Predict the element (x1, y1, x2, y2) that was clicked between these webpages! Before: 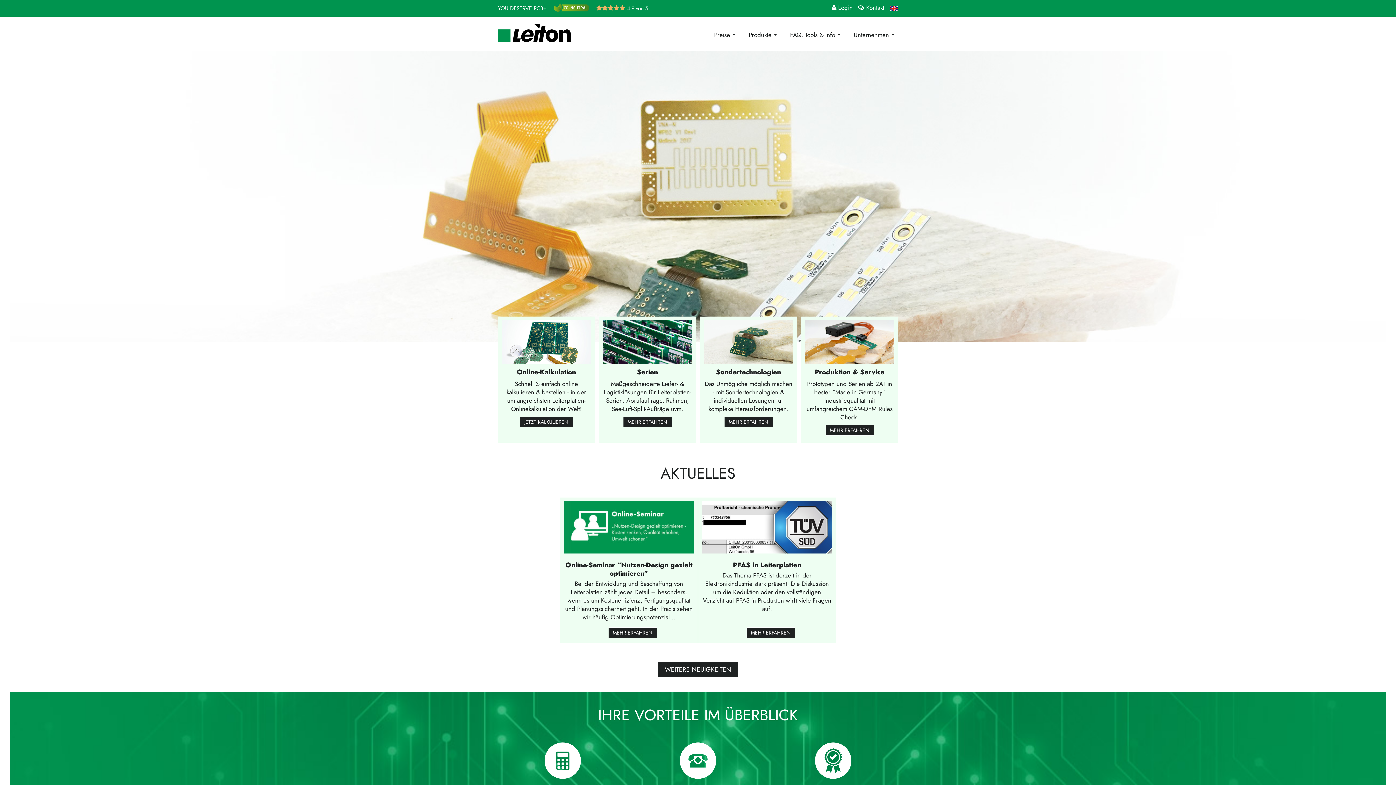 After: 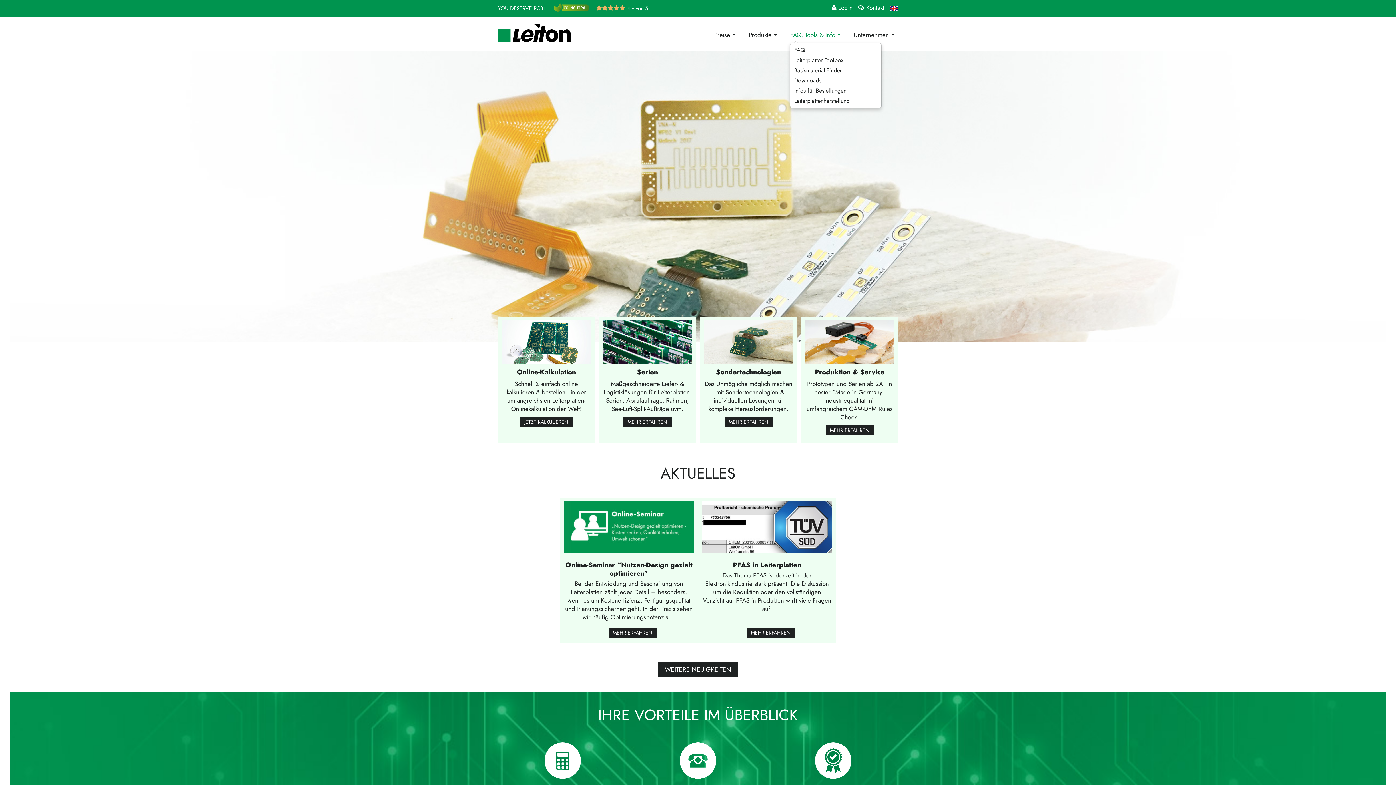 Action: bbox: (790, 27, 841, 42) label: FAQ, Tools & Info 